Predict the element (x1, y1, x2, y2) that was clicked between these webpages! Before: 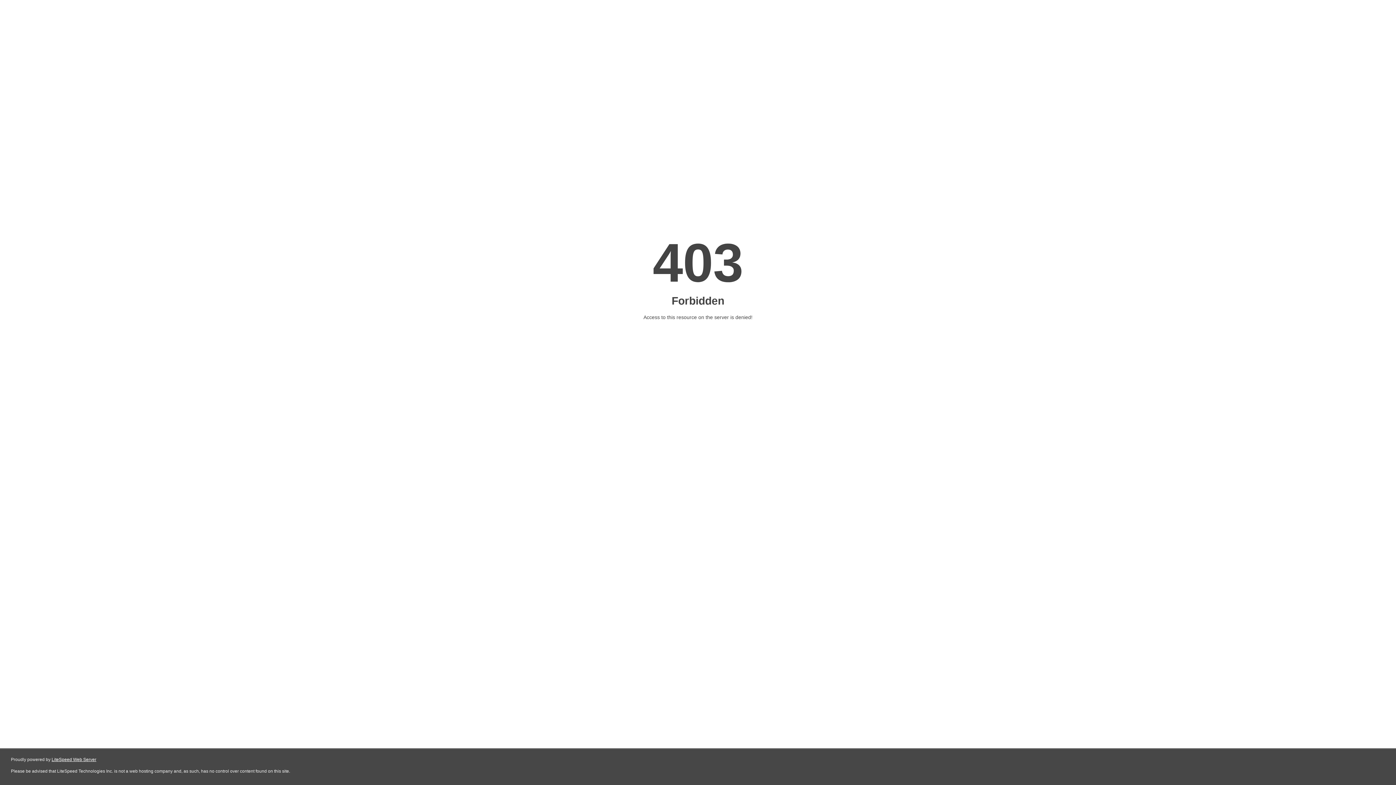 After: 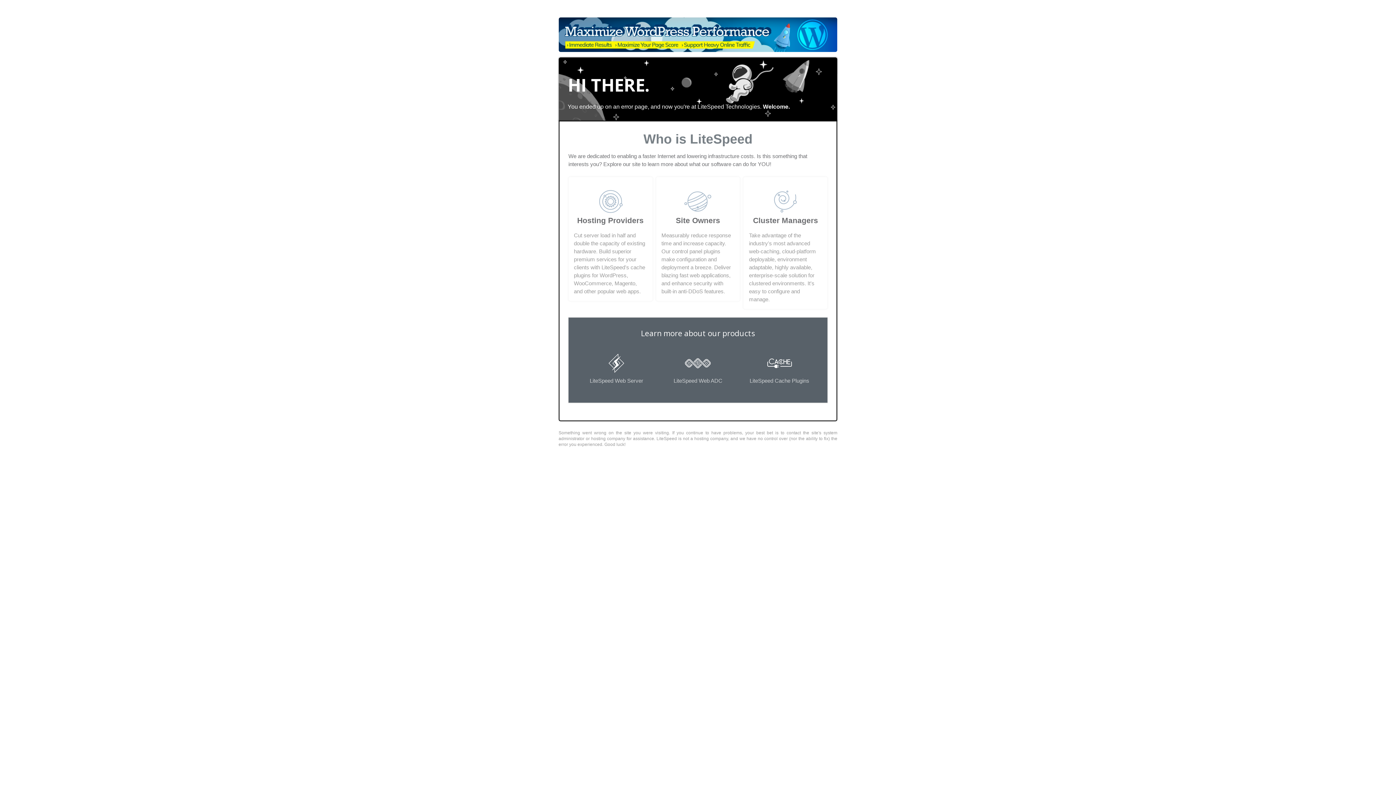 Action: label: LiteSpeed Web Server bbox: (51, 757, 96, 762)